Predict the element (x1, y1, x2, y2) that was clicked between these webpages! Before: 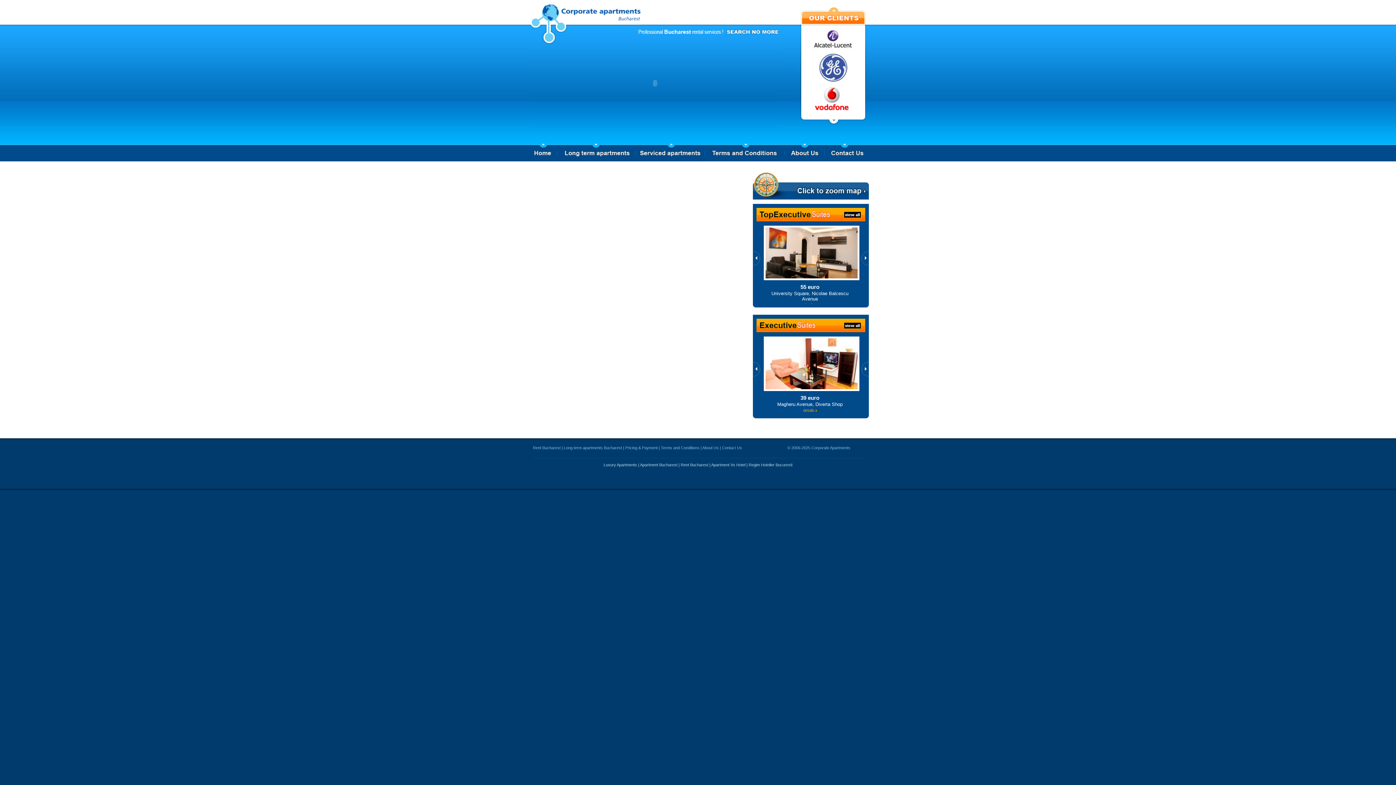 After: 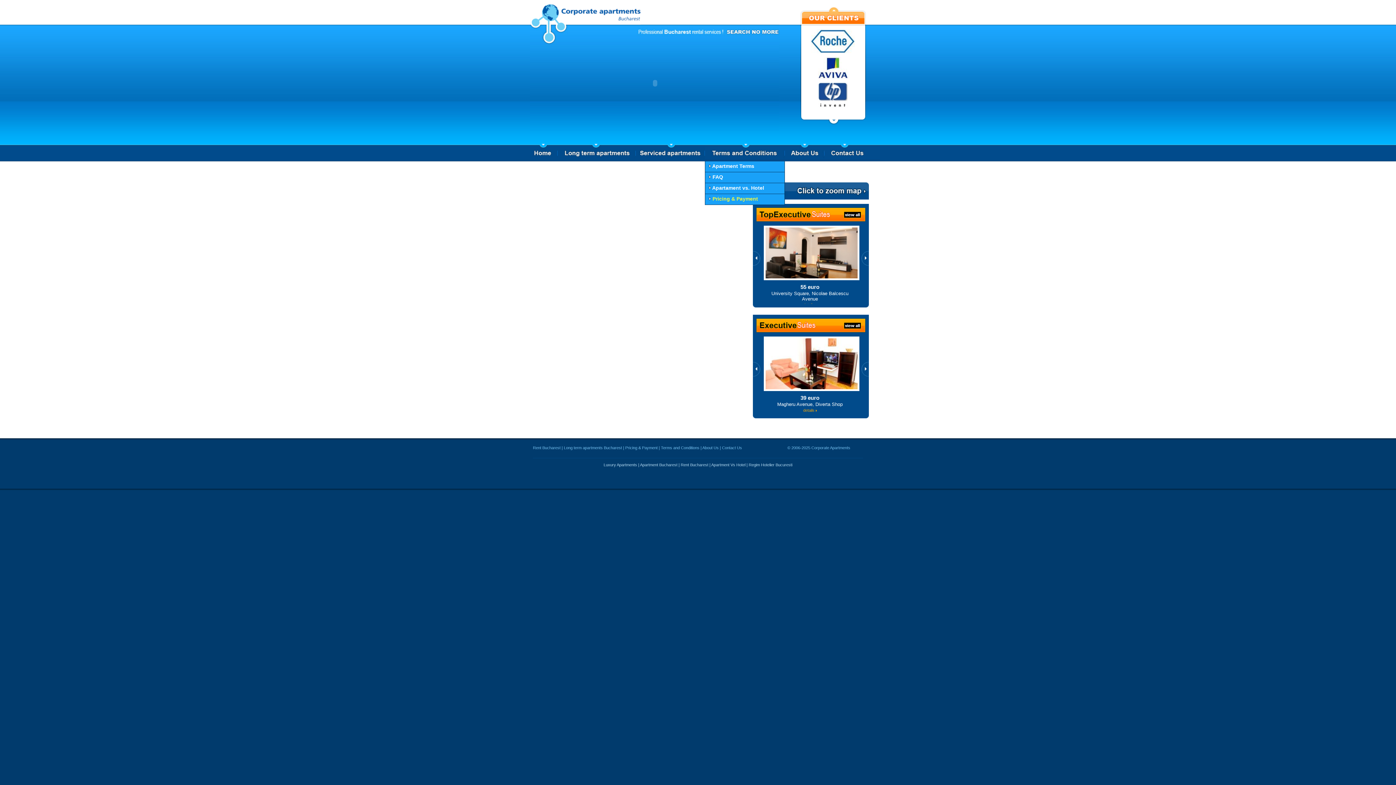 Action: bbox: (705, 144, 780, 161)